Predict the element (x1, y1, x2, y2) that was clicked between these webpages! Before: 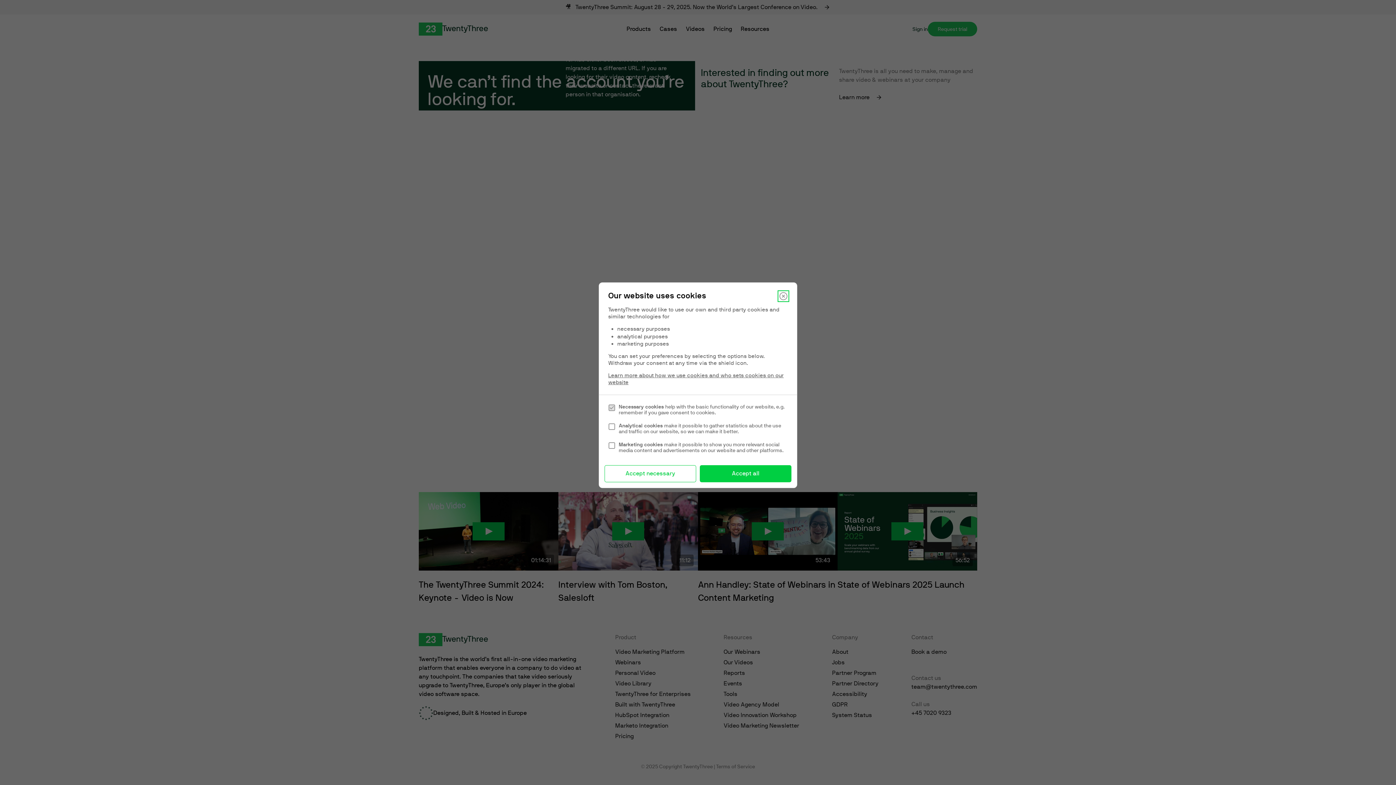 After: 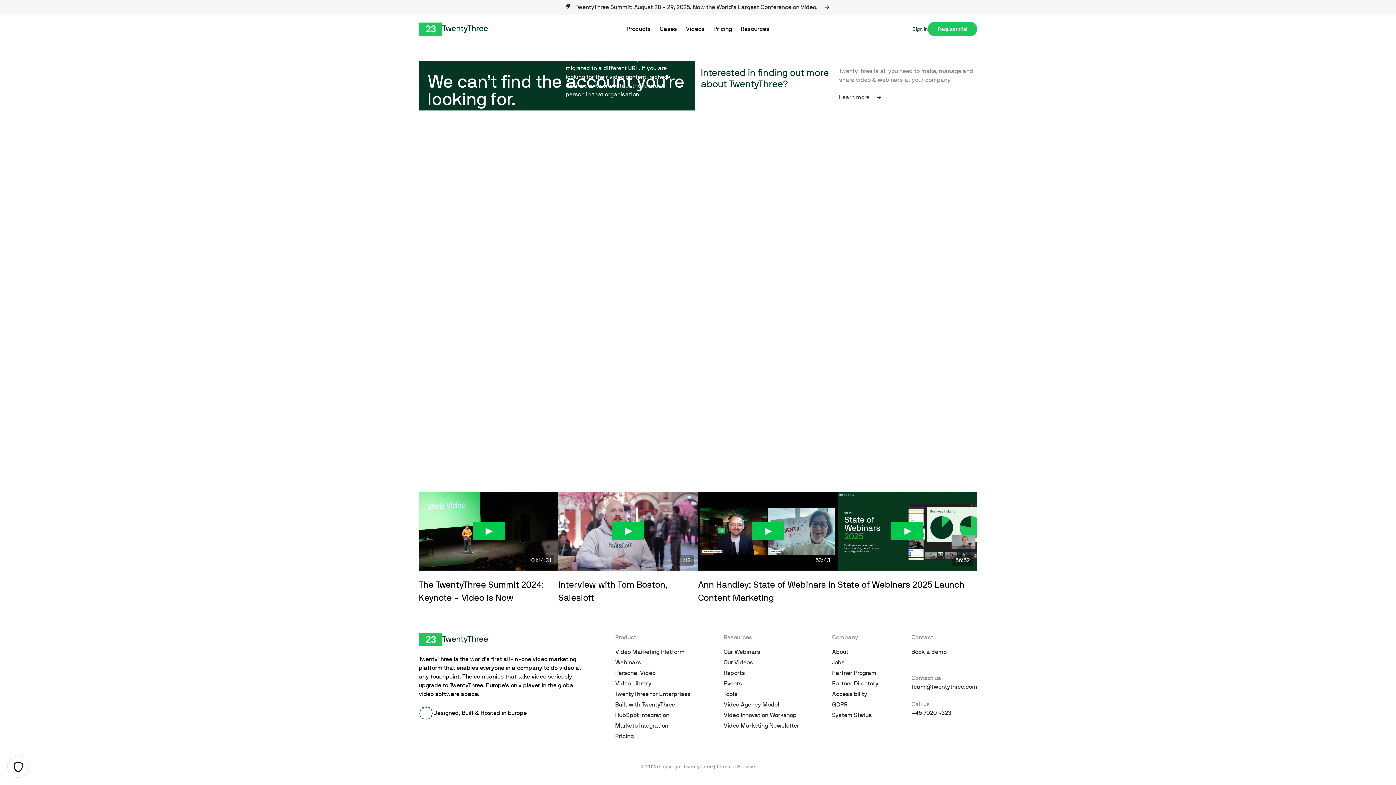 Action: label: Accept all bbox: (700, 465, 791, 482)